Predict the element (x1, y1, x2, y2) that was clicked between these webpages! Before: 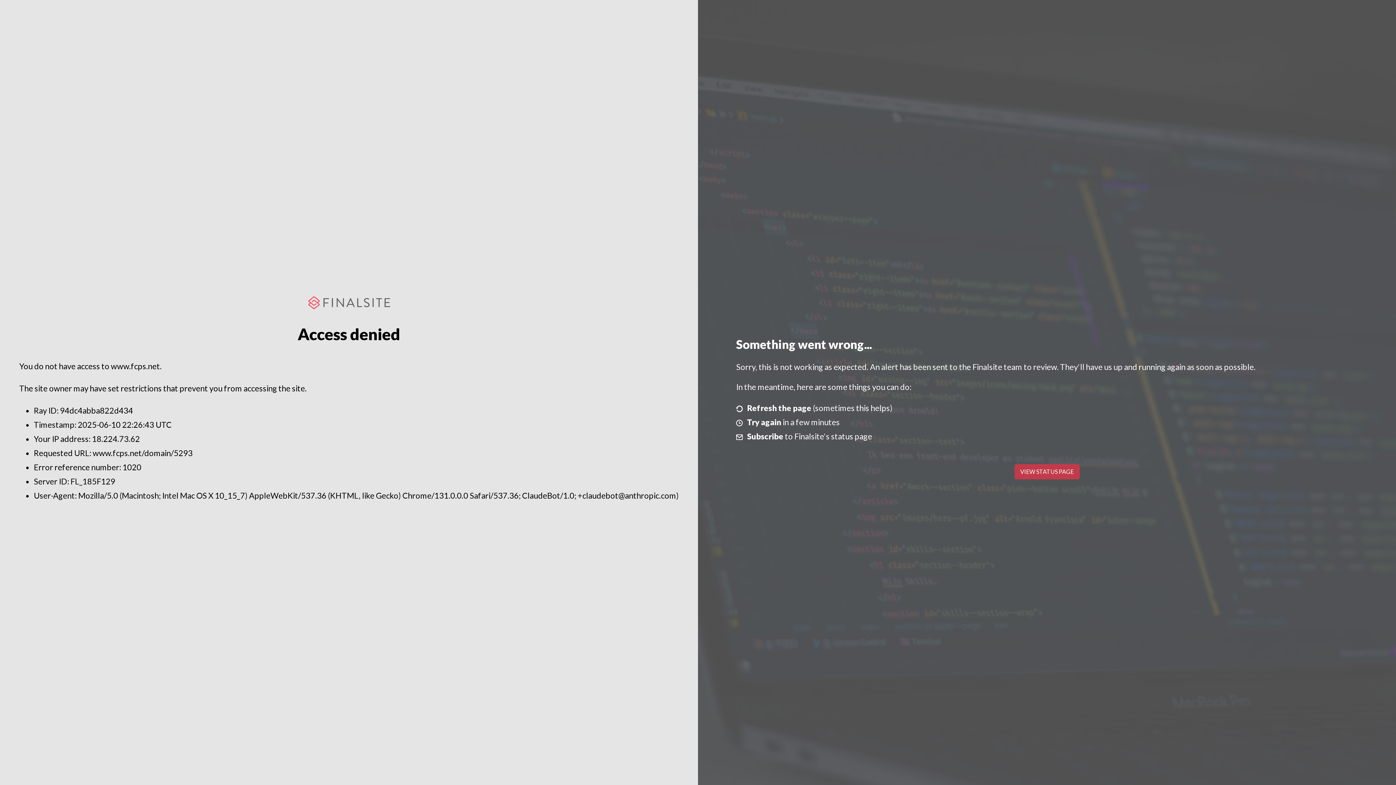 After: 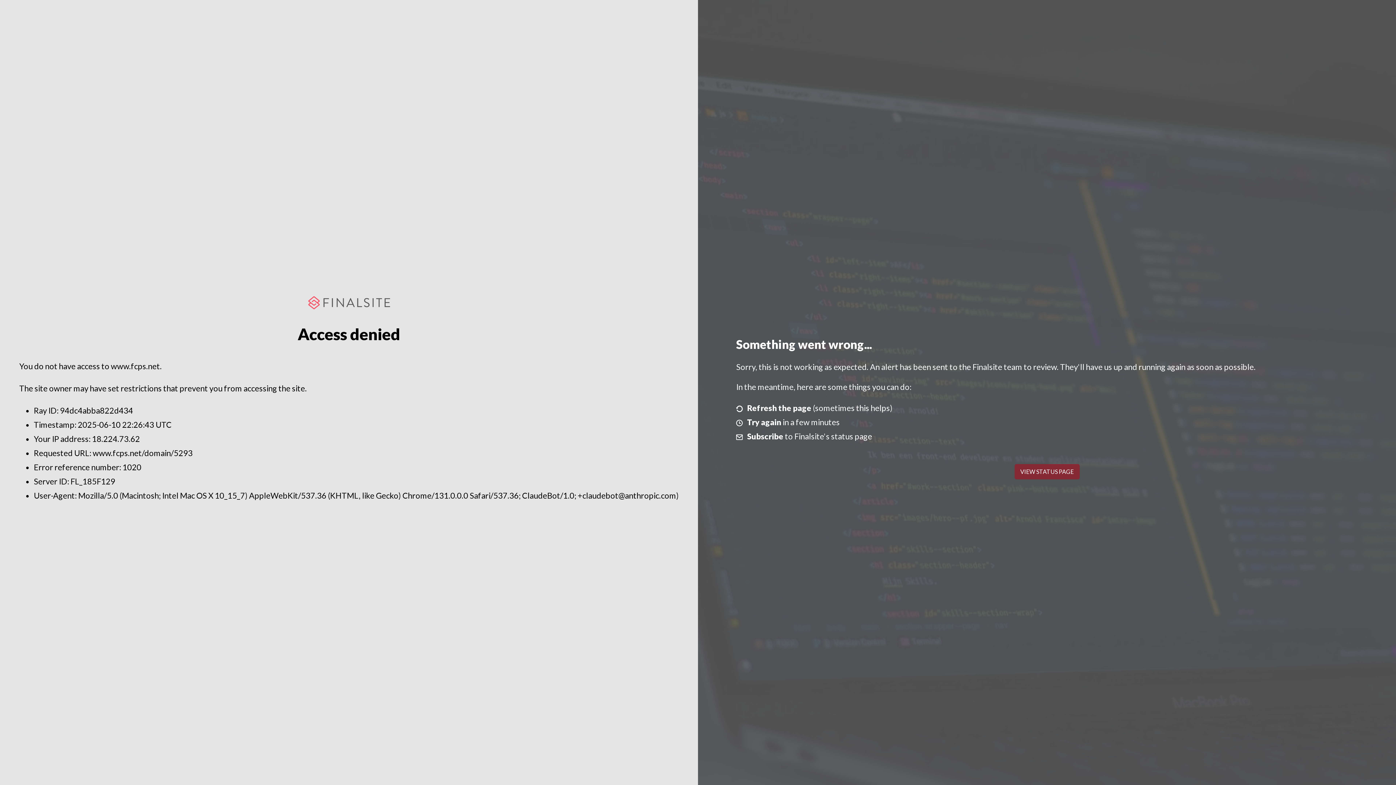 Action: bbox: (1014, 464, 1079, 479) label: VIEW STATUS PAGE